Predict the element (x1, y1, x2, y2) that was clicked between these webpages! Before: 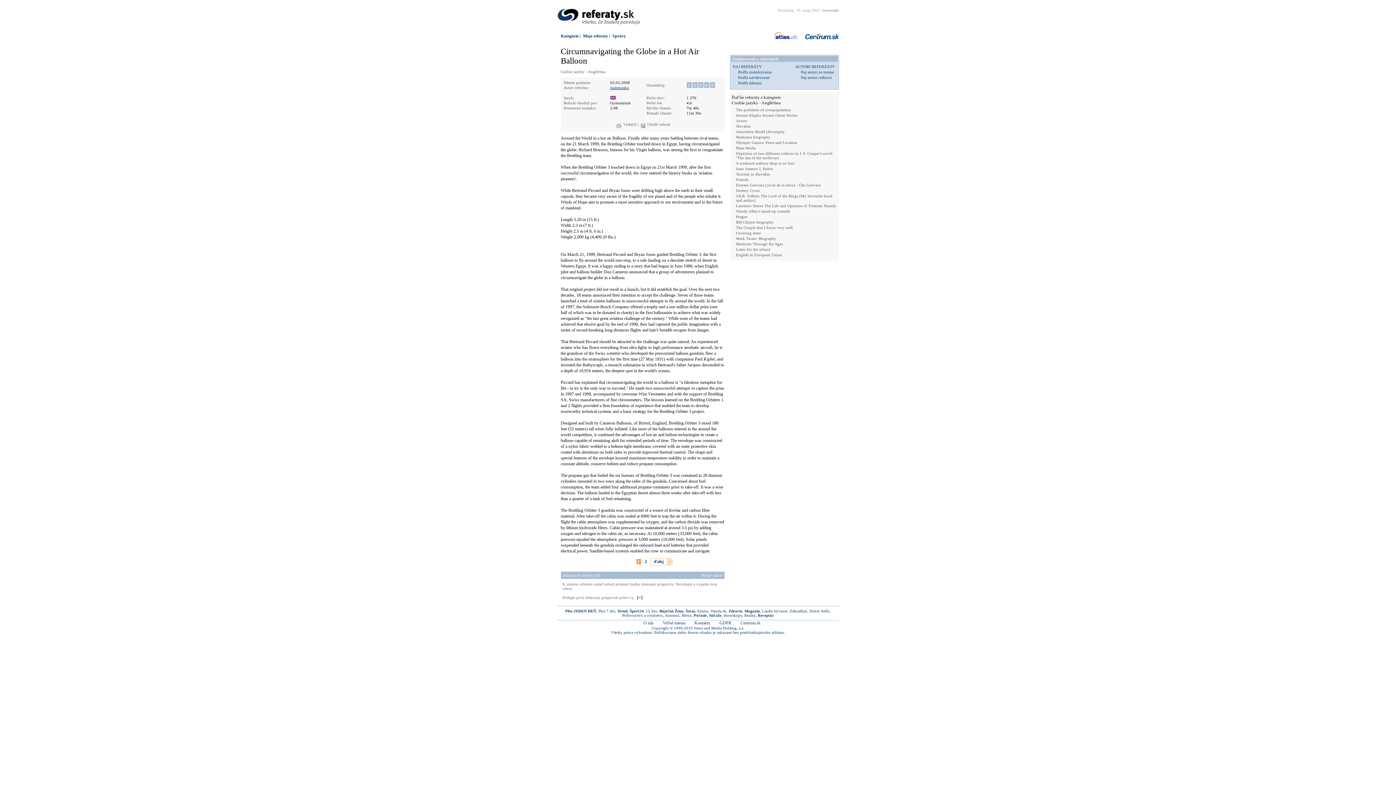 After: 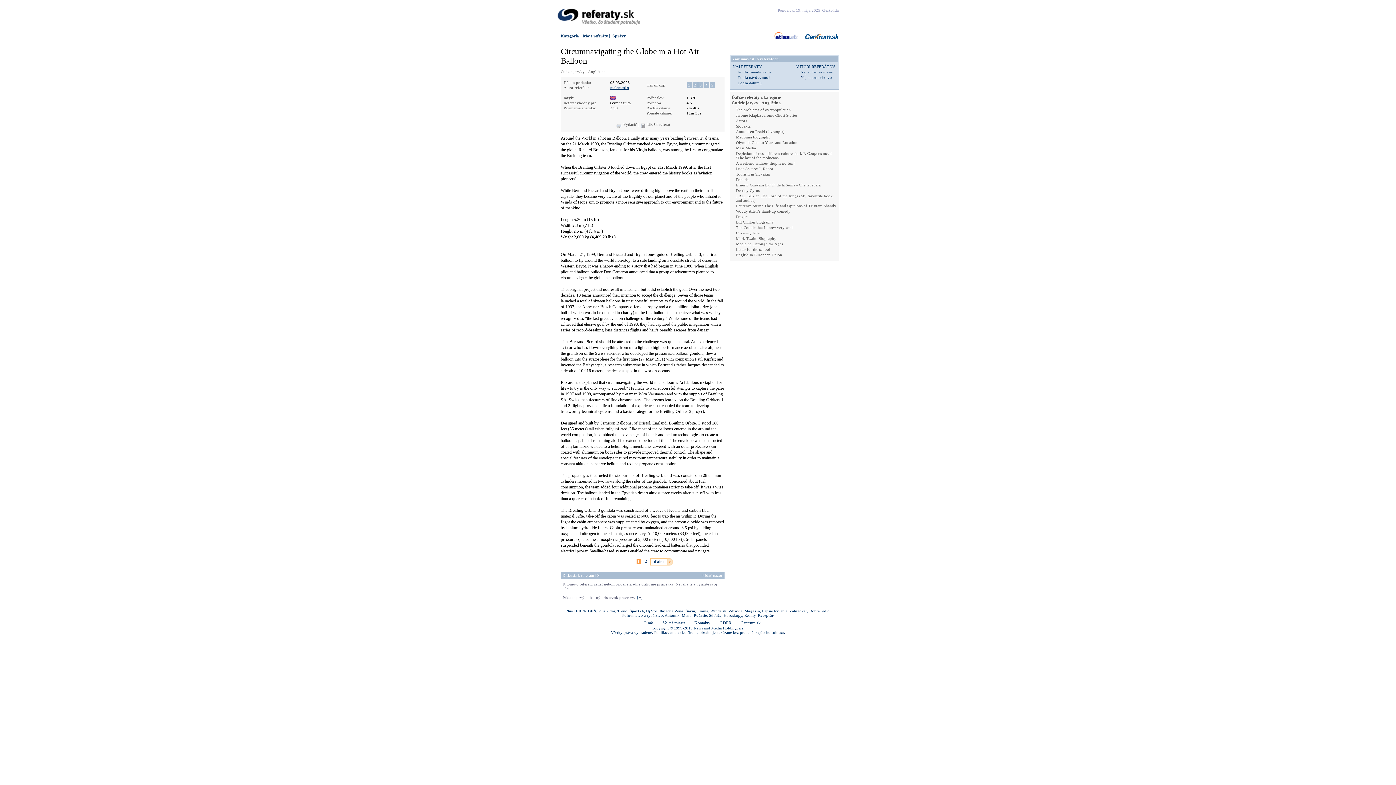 Action: bbox: (646, 609, 657, 613) label: Uj Szo